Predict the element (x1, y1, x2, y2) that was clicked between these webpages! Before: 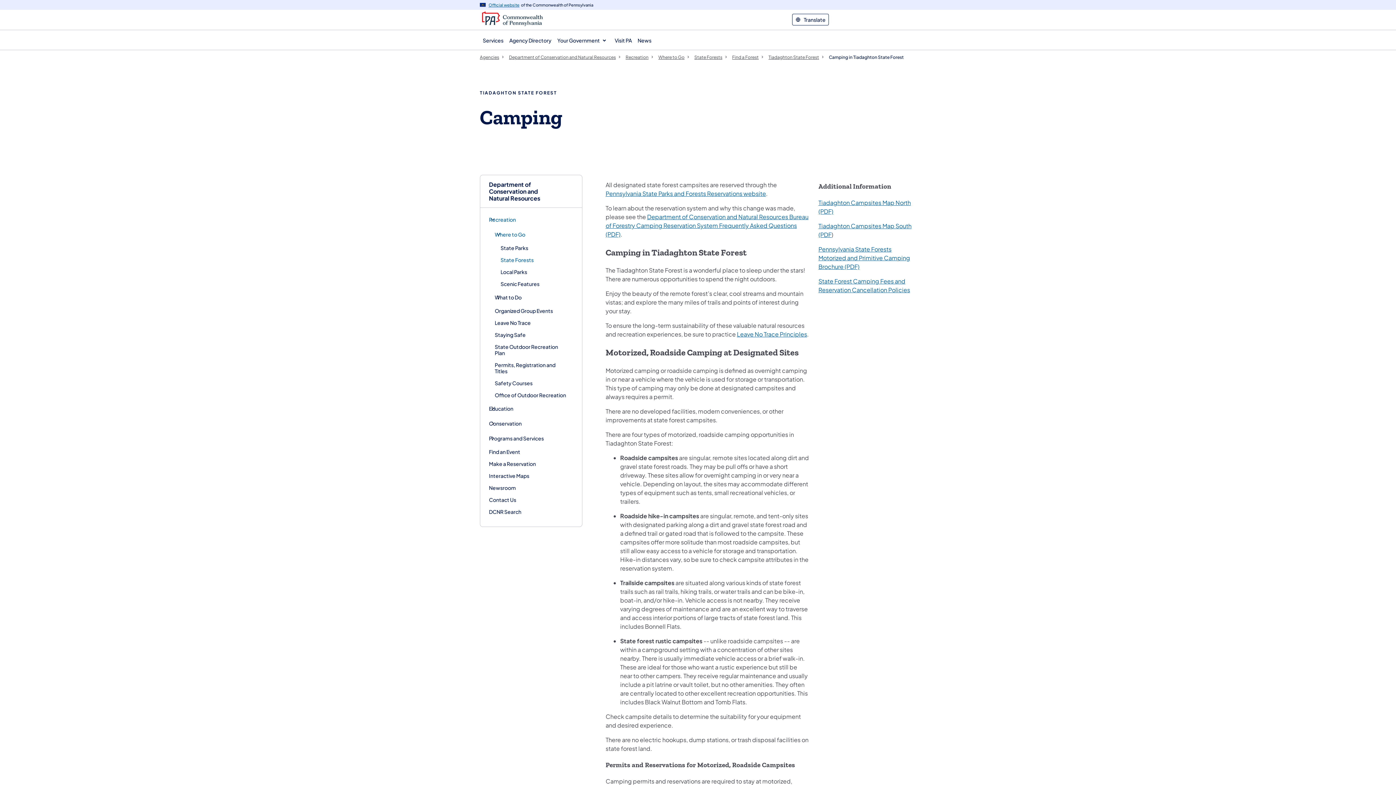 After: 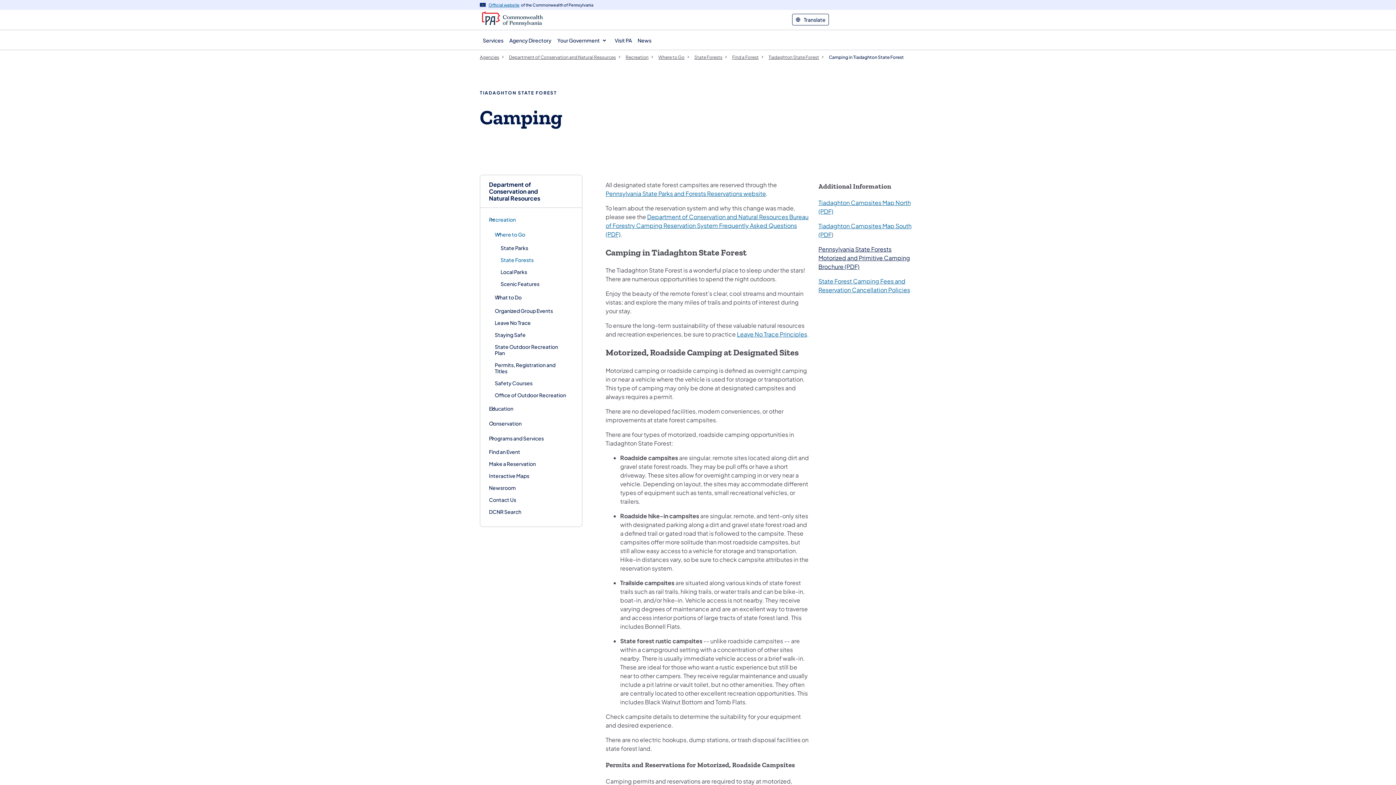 Action: bbox: (818, 245, 910, 270) label: Pennsylvania State Forests Motorized and Primitive Camping Brochure (PDF)
(opens in a new tab)